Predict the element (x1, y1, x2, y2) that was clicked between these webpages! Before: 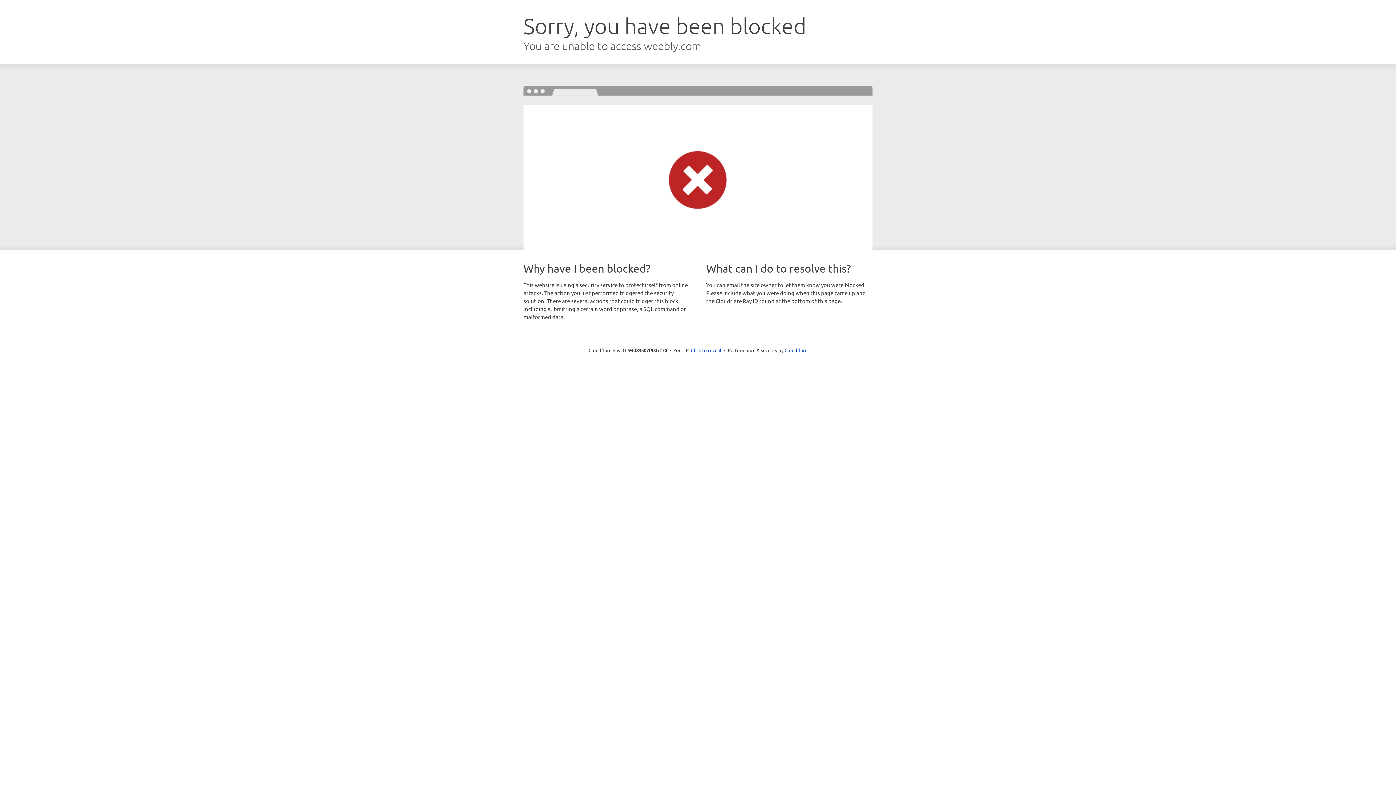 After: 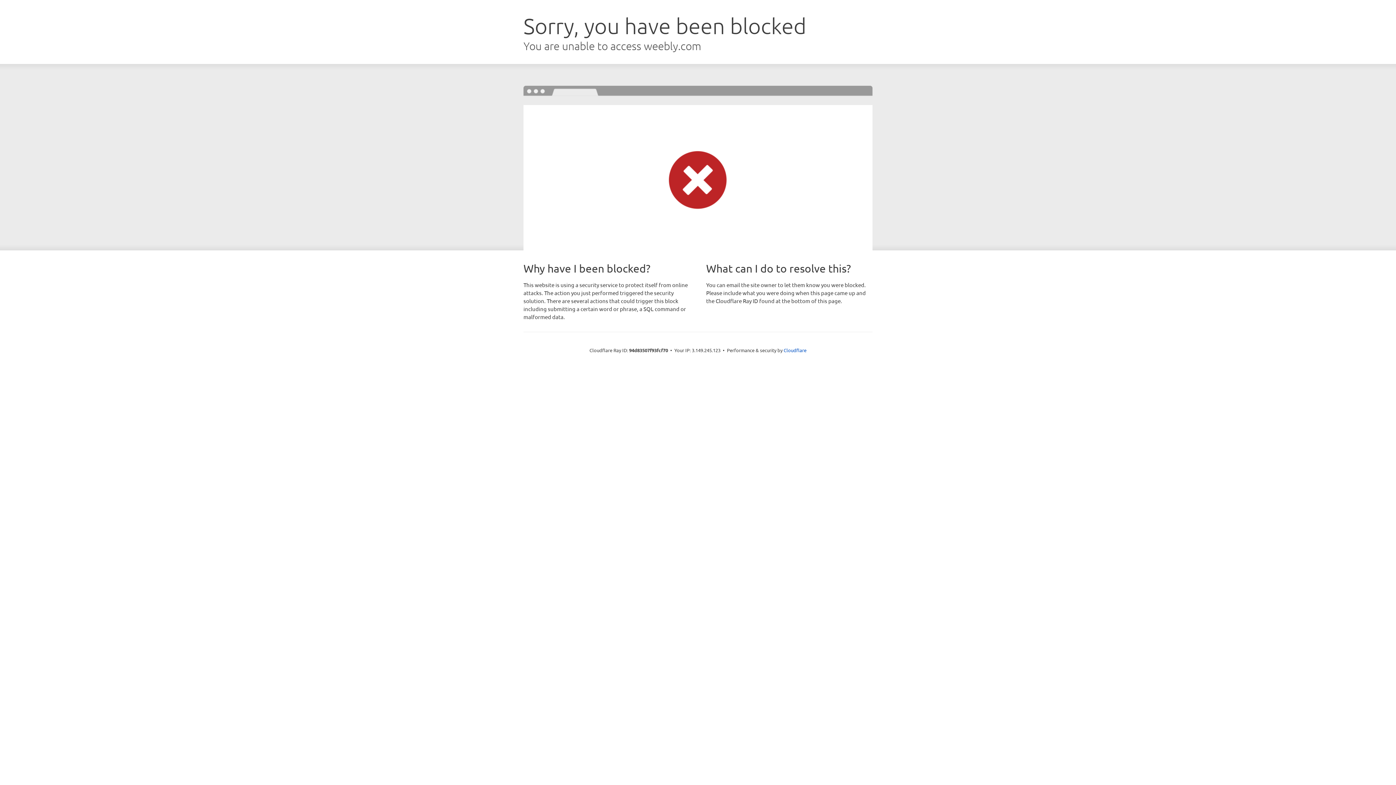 Action: bbox: (691, 346, 721, 353) label: Click to reveal